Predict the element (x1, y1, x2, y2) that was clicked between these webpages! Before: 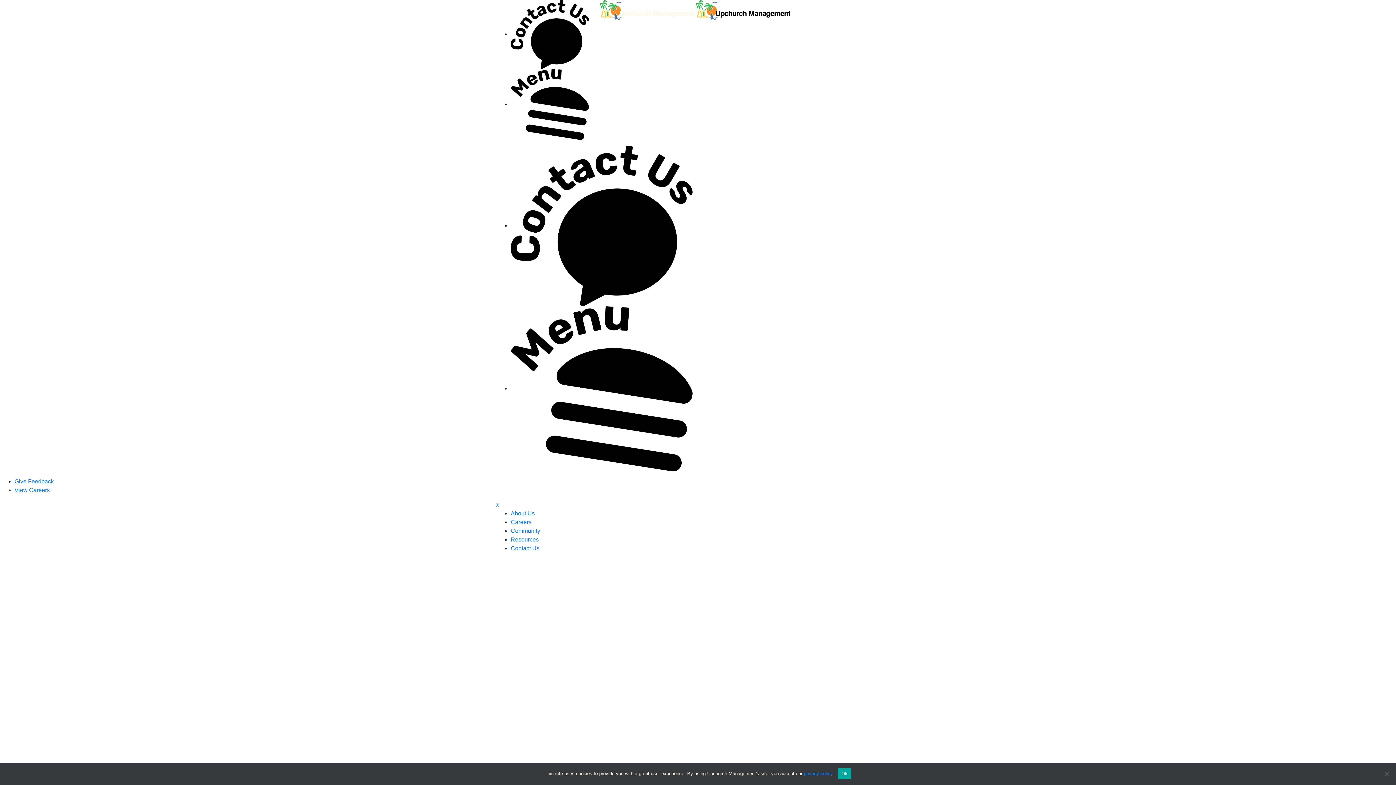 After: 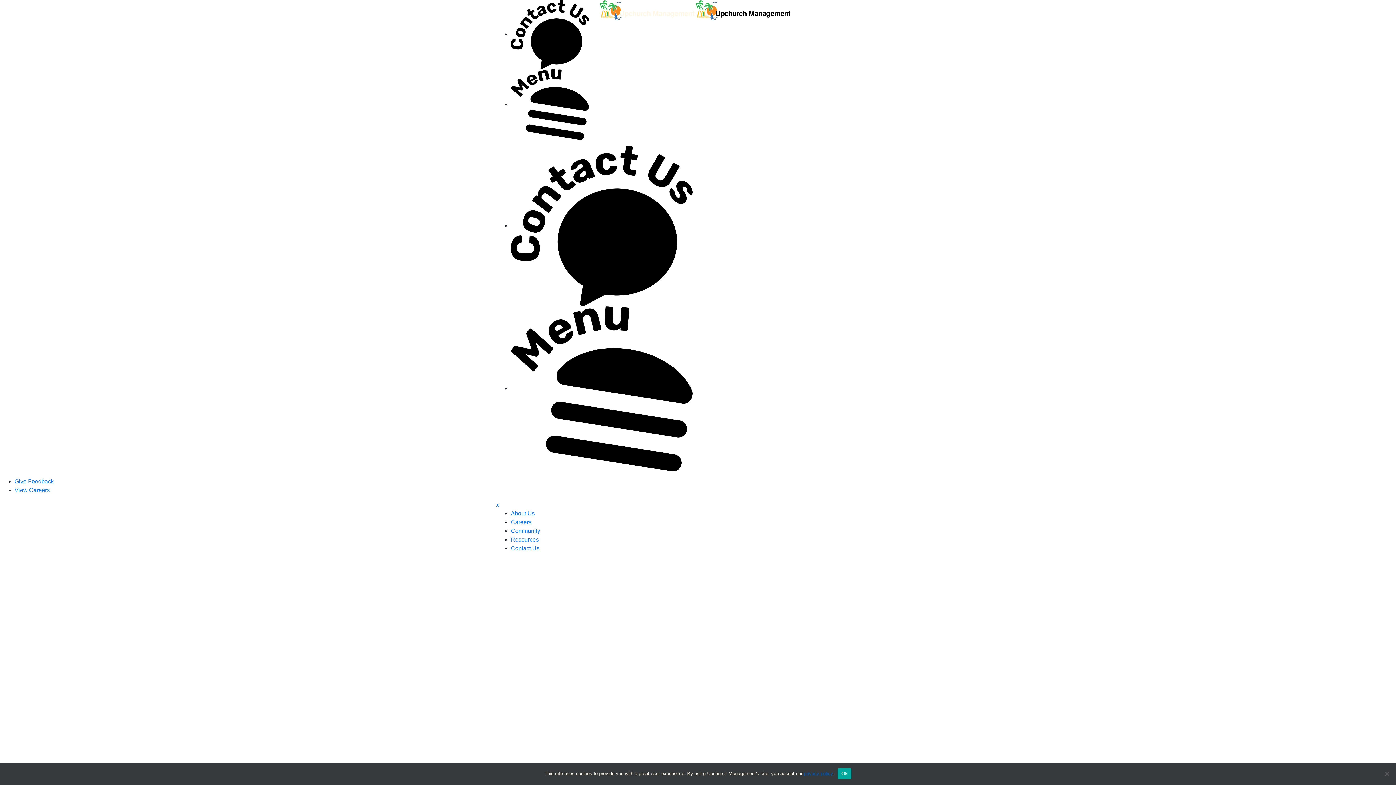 Action: label: privacy policy bbox: (804, 771, 832, 776)